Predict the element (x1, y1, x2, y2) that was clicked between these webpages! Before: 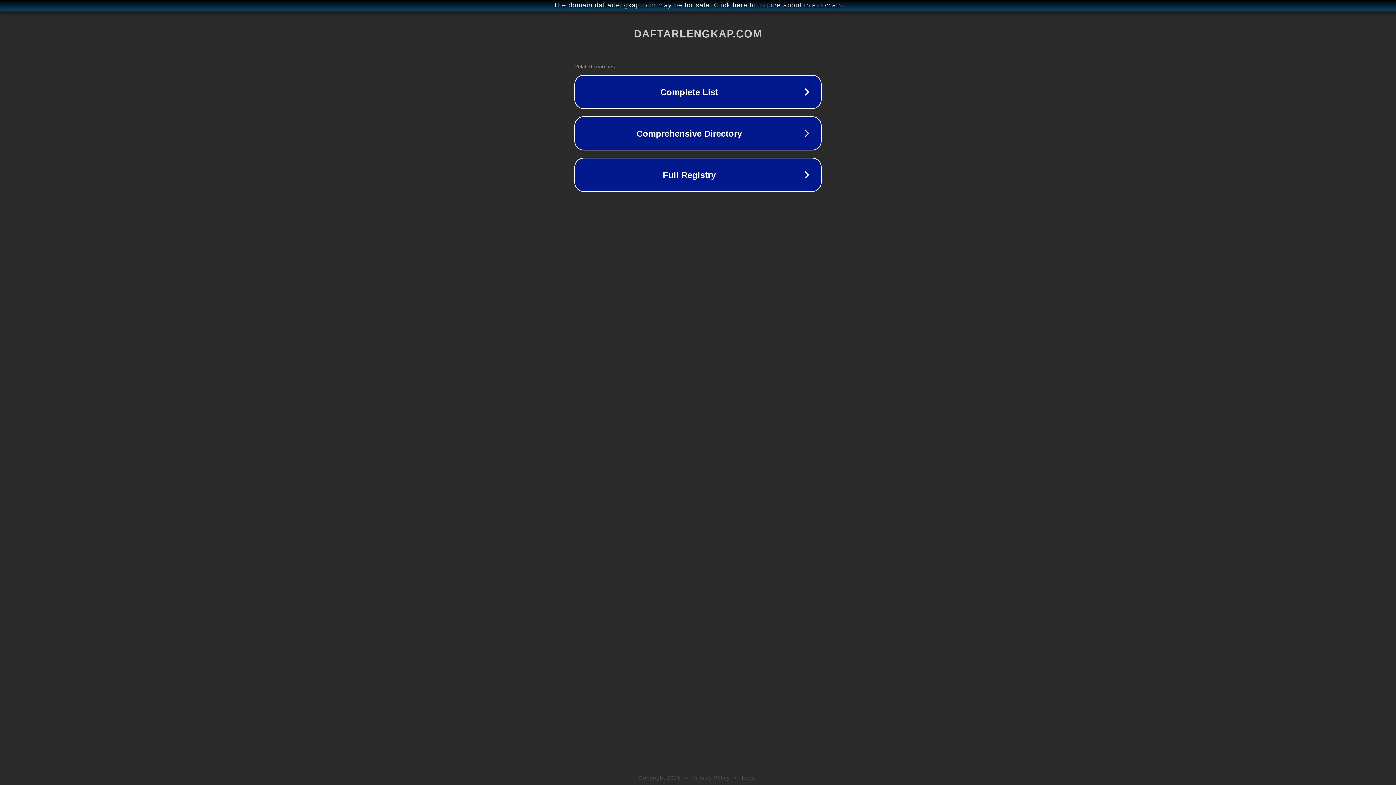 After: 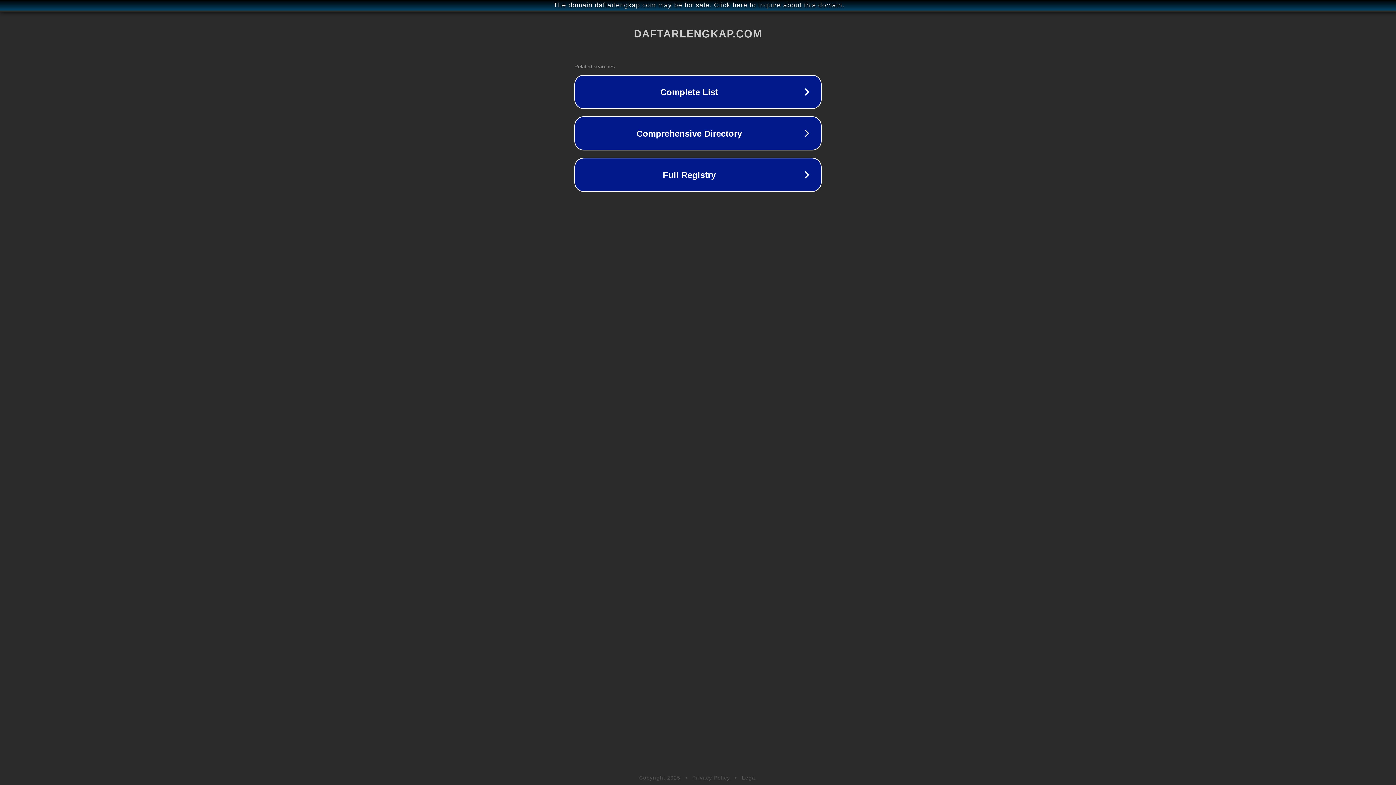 Action: label: Legal bbox: (742, 775, 757, 781)